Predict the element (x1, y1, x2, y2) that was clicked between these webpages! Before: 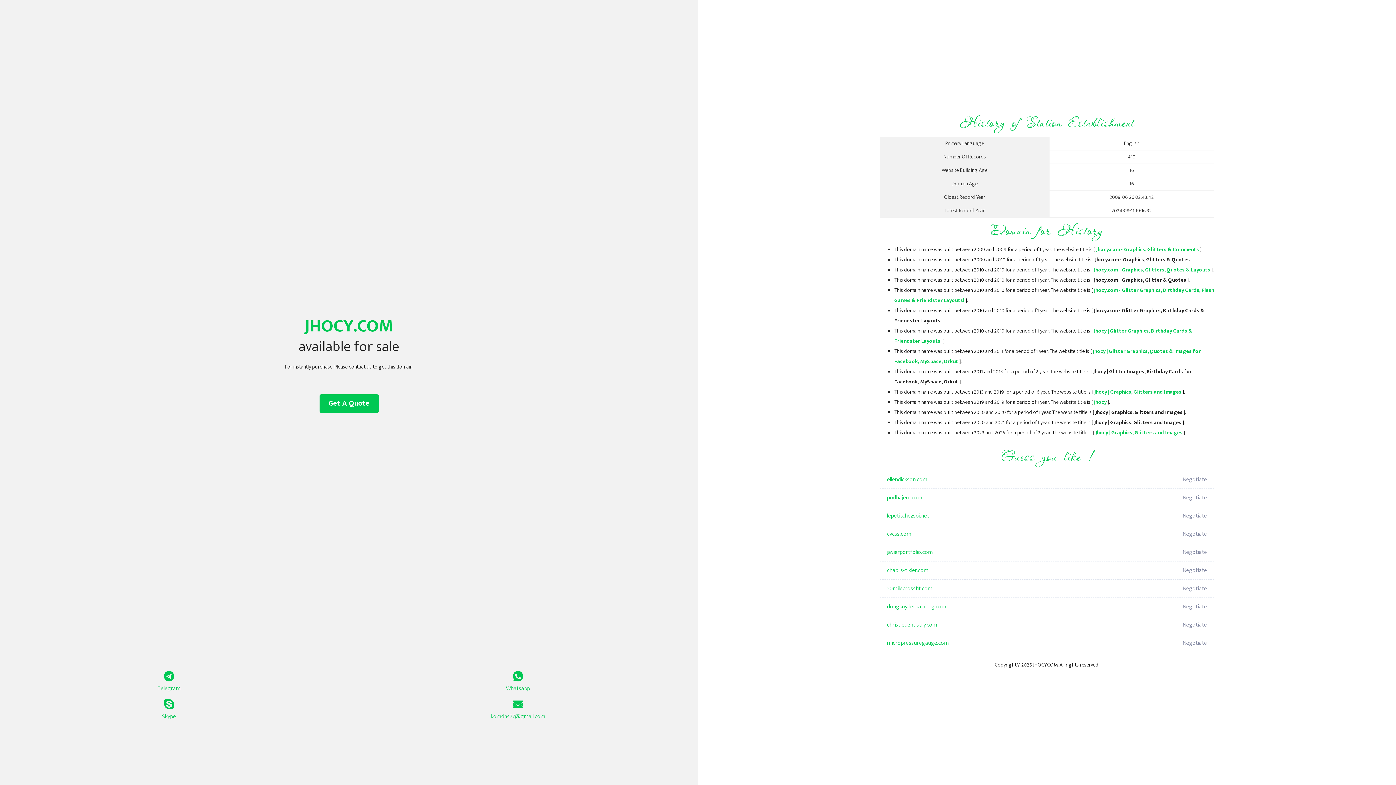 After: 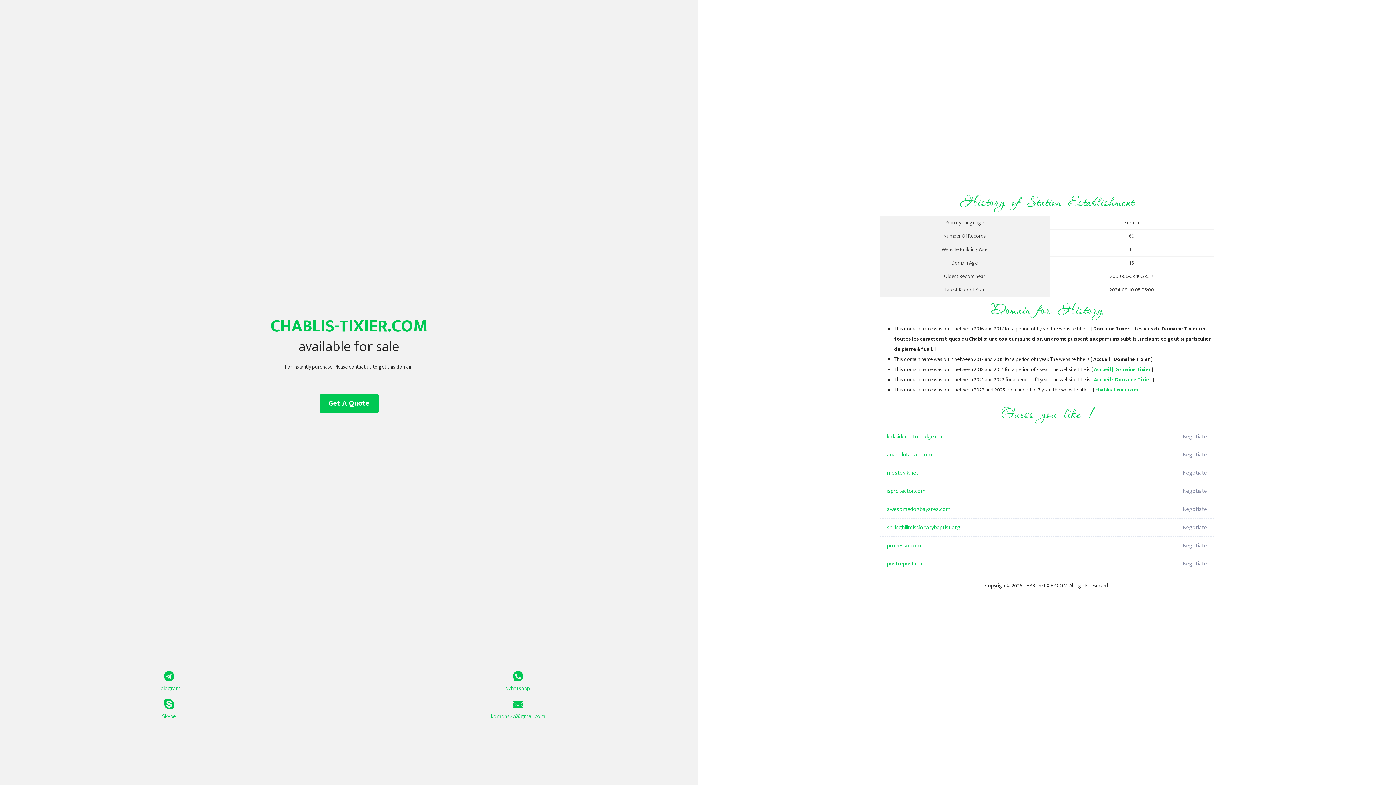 Action: label: chablis-tixier.com bbox: (887, 561, 1098, 580)